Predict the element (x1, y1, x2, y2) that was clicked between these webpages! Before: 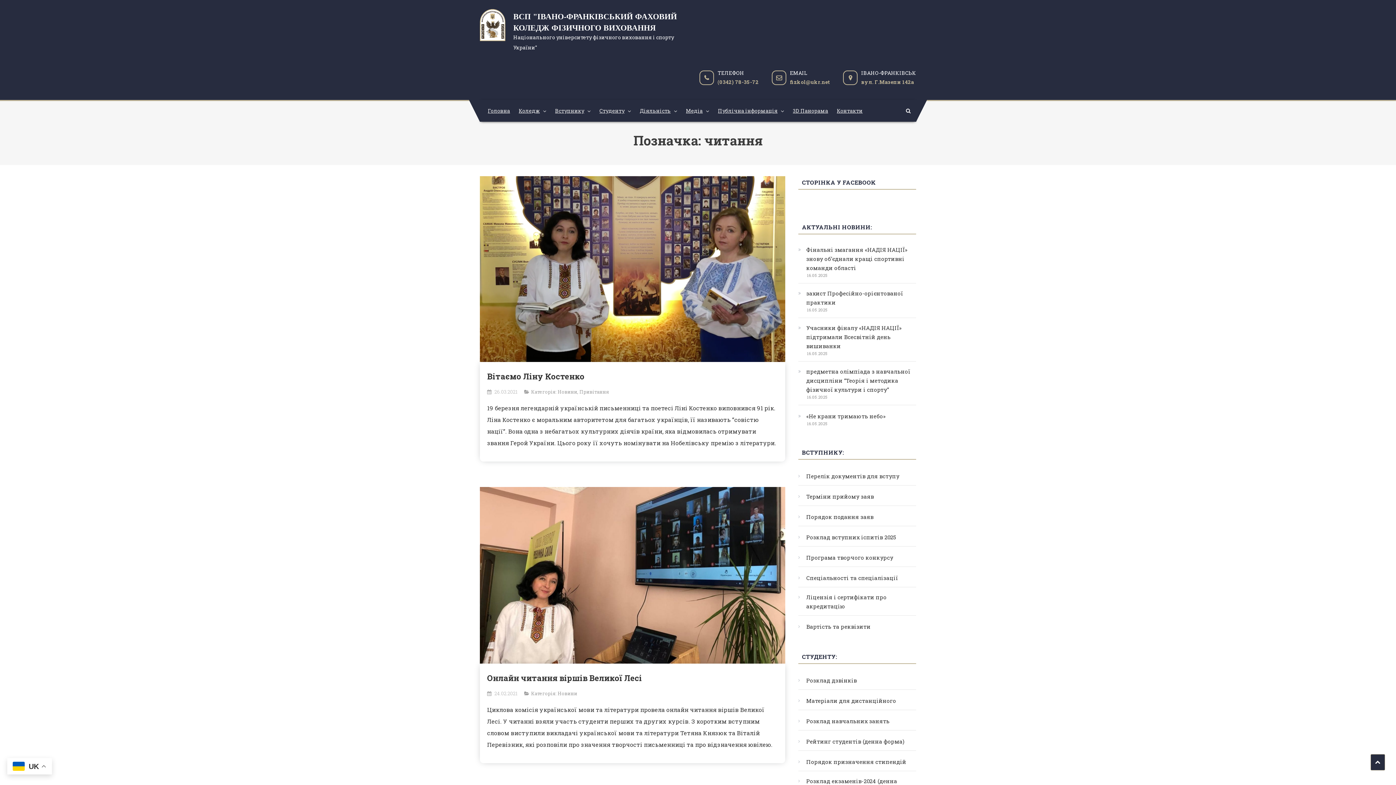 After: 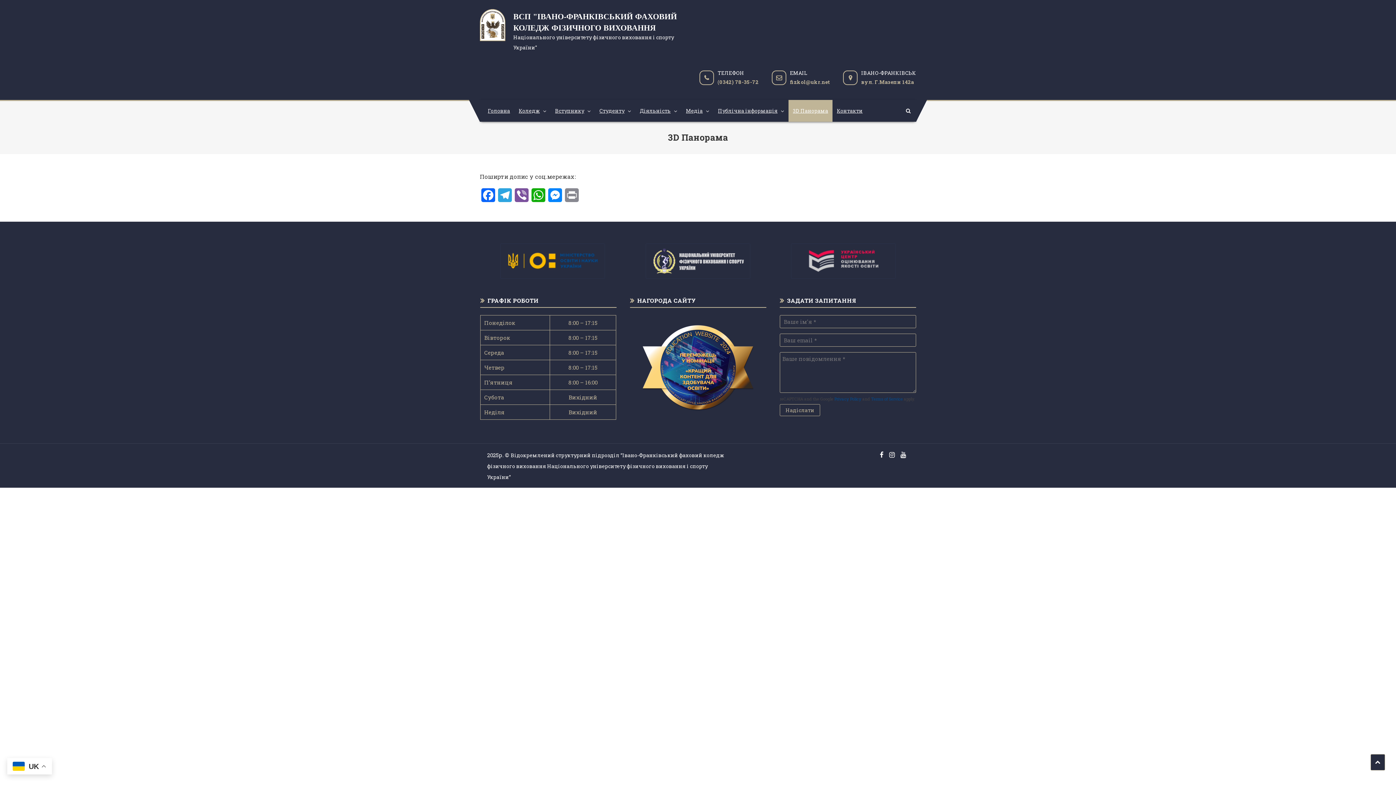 Action: bbox: (788, 100, 832, 121) label: 3D Панорама